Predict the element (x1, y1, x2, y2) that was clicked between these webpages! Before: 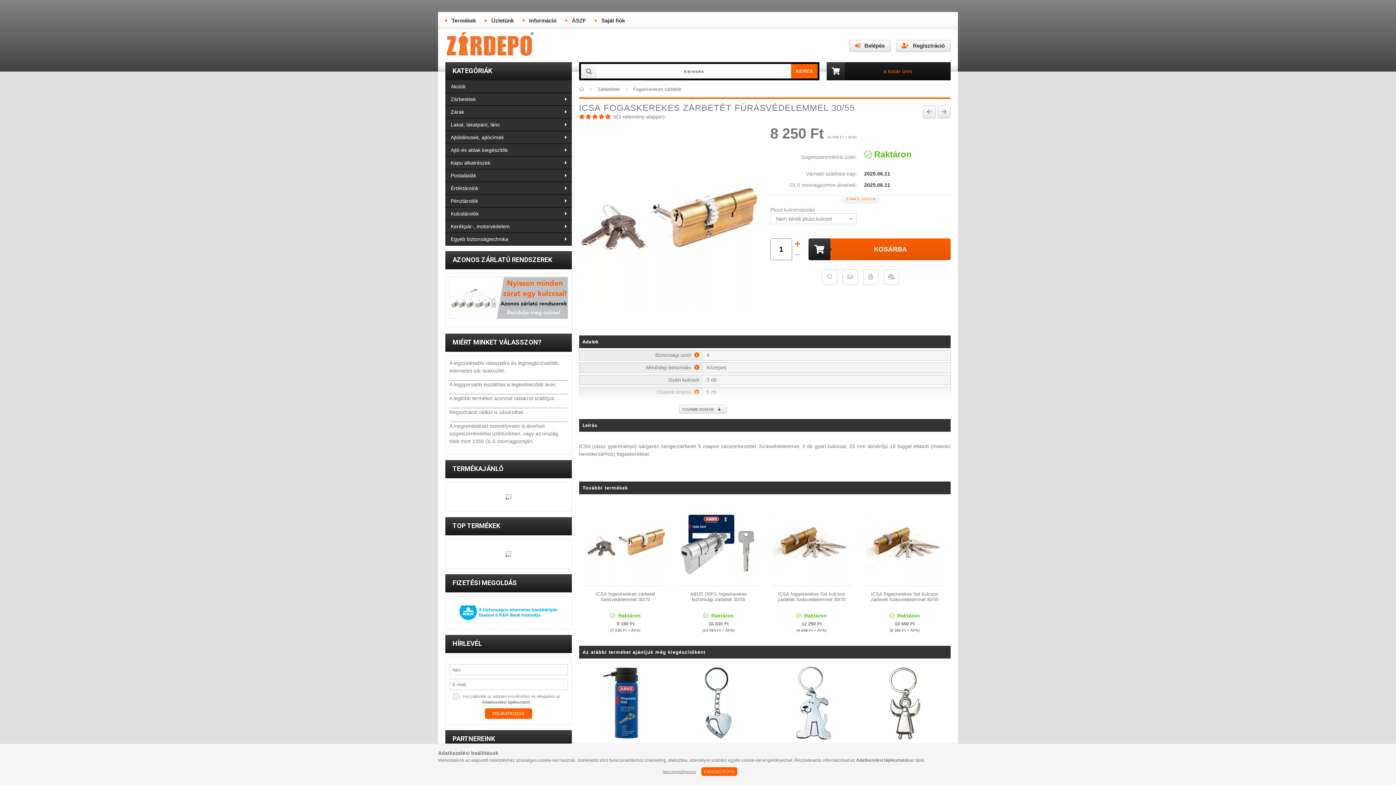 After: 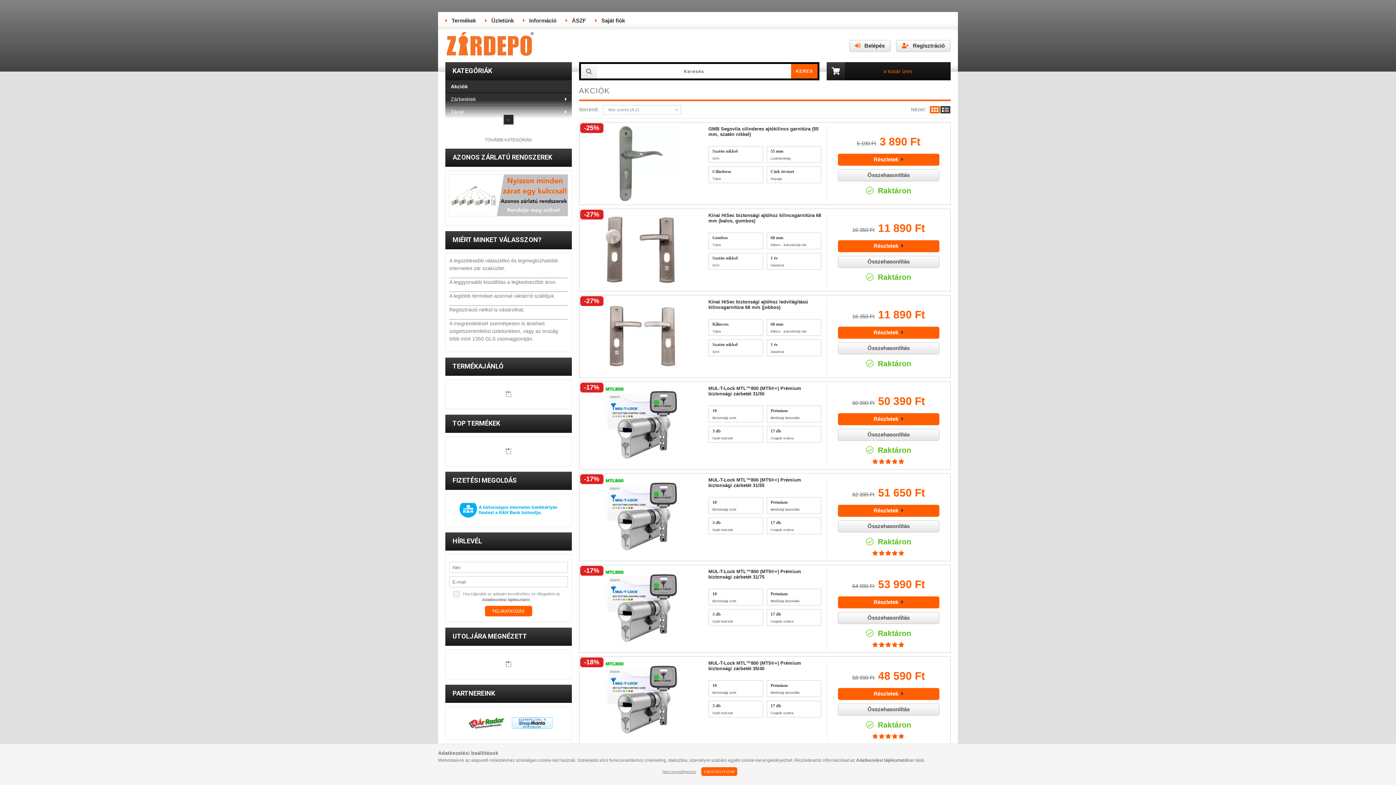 Action: bbox: (445, 80, 571, 93) label: Akciók